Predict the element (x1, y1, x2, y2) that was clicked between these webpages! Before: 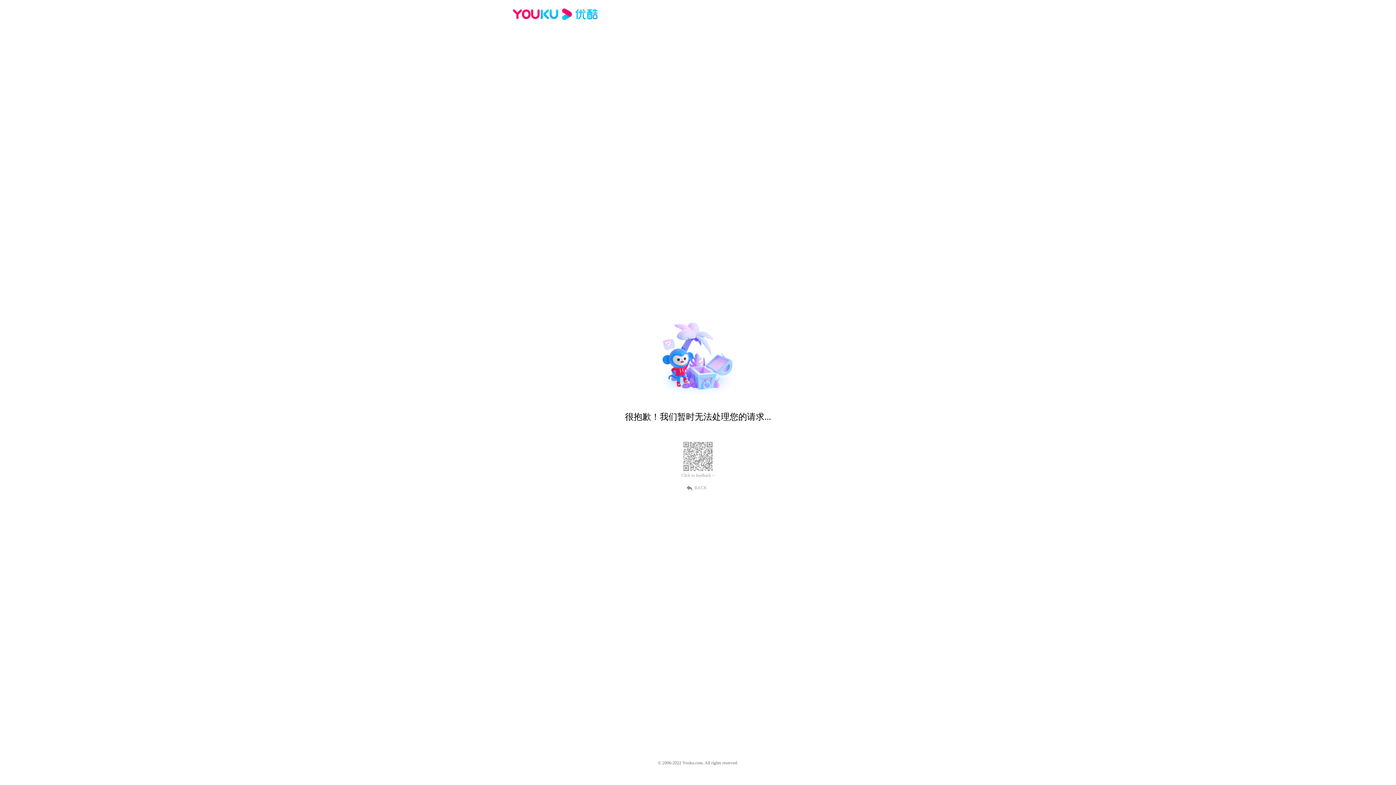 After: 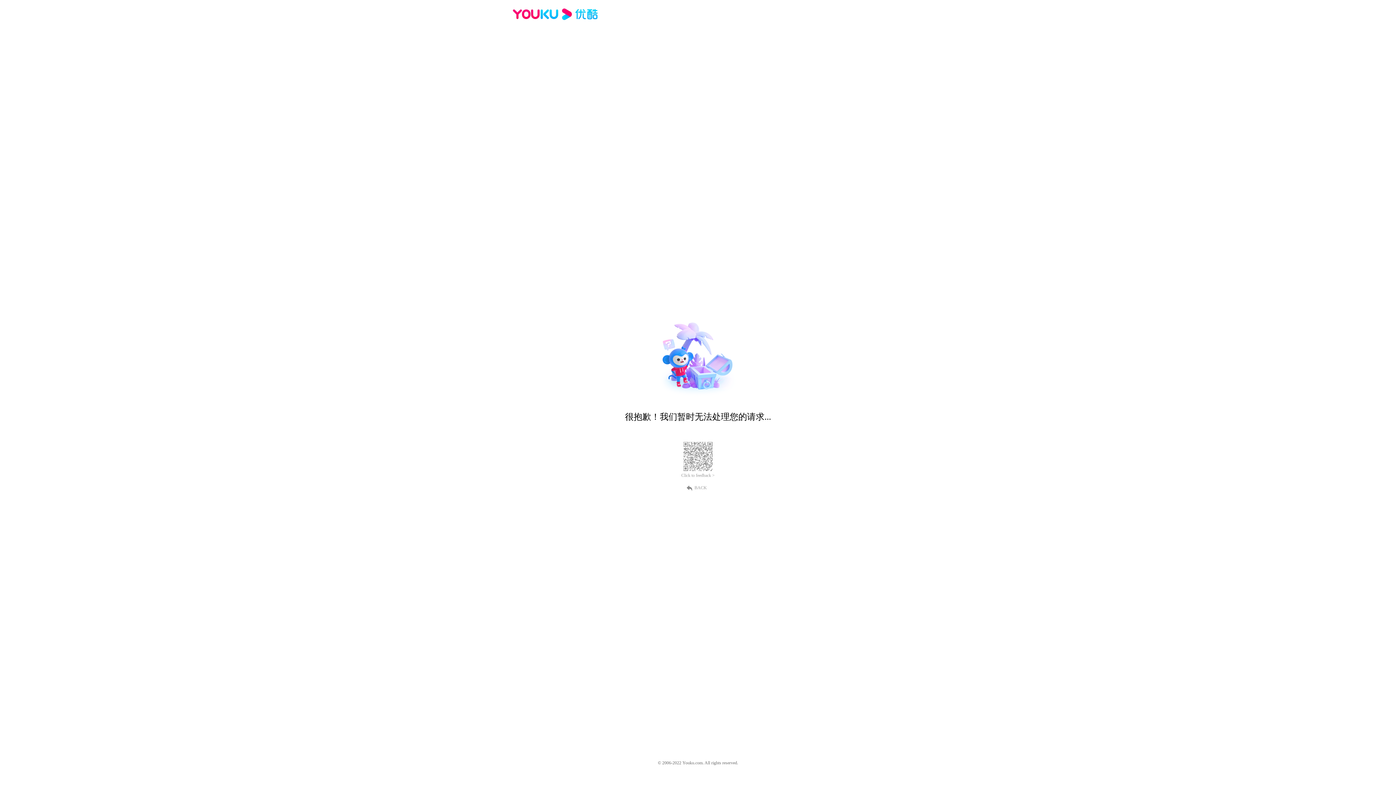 Action: bbox: (512, 16, 600, 25)